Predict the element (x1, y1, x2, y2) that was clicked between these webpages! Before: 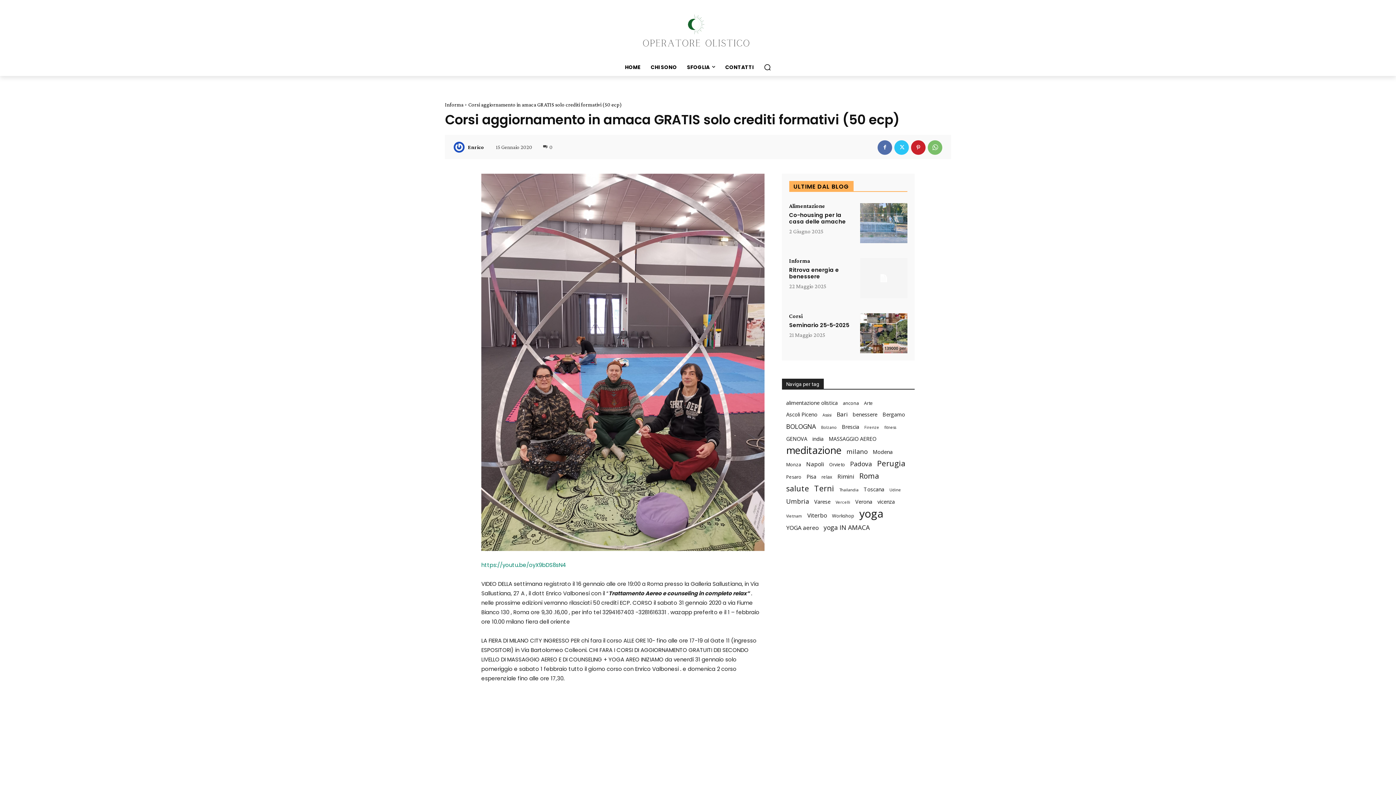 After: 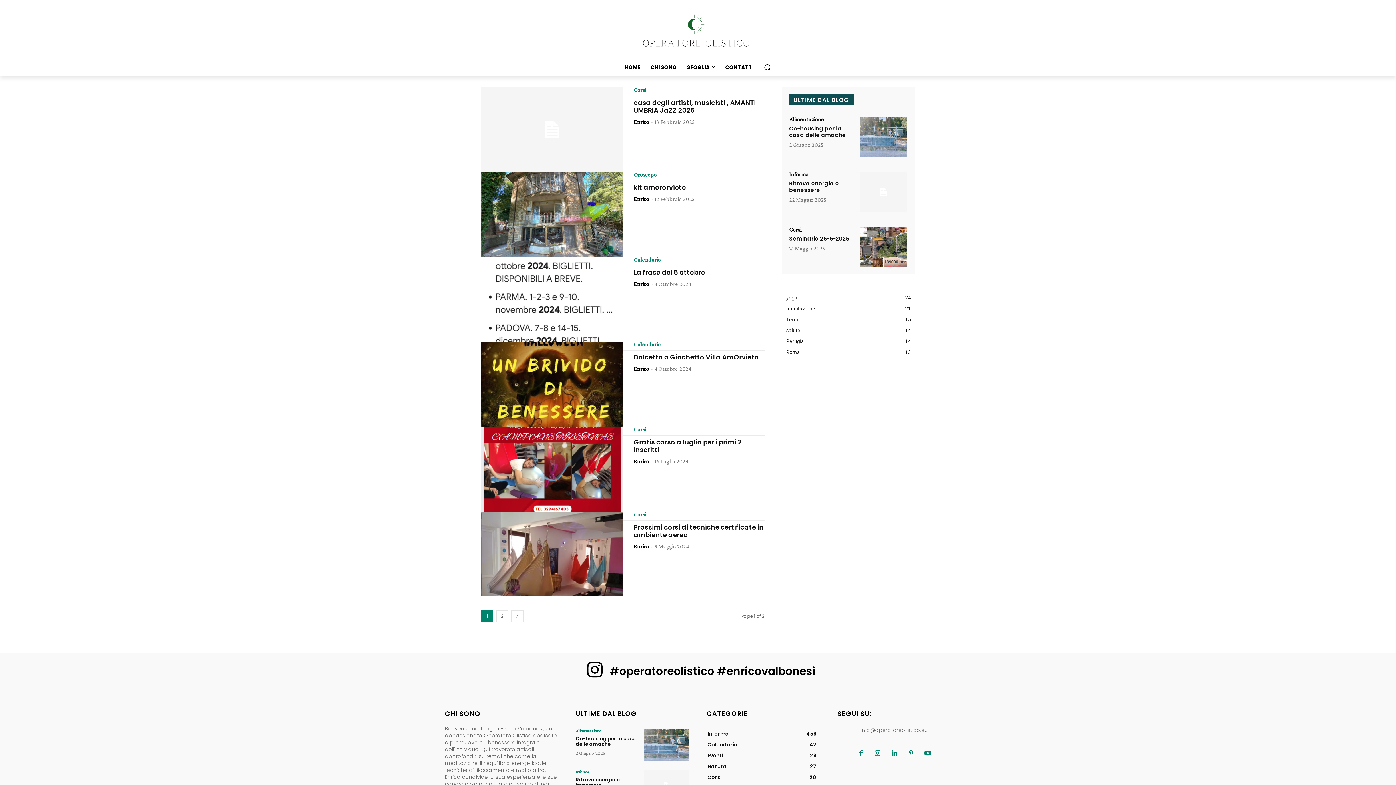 Action: label: Firenze (7 elementi) bbox: (864, 424, 879, 431)